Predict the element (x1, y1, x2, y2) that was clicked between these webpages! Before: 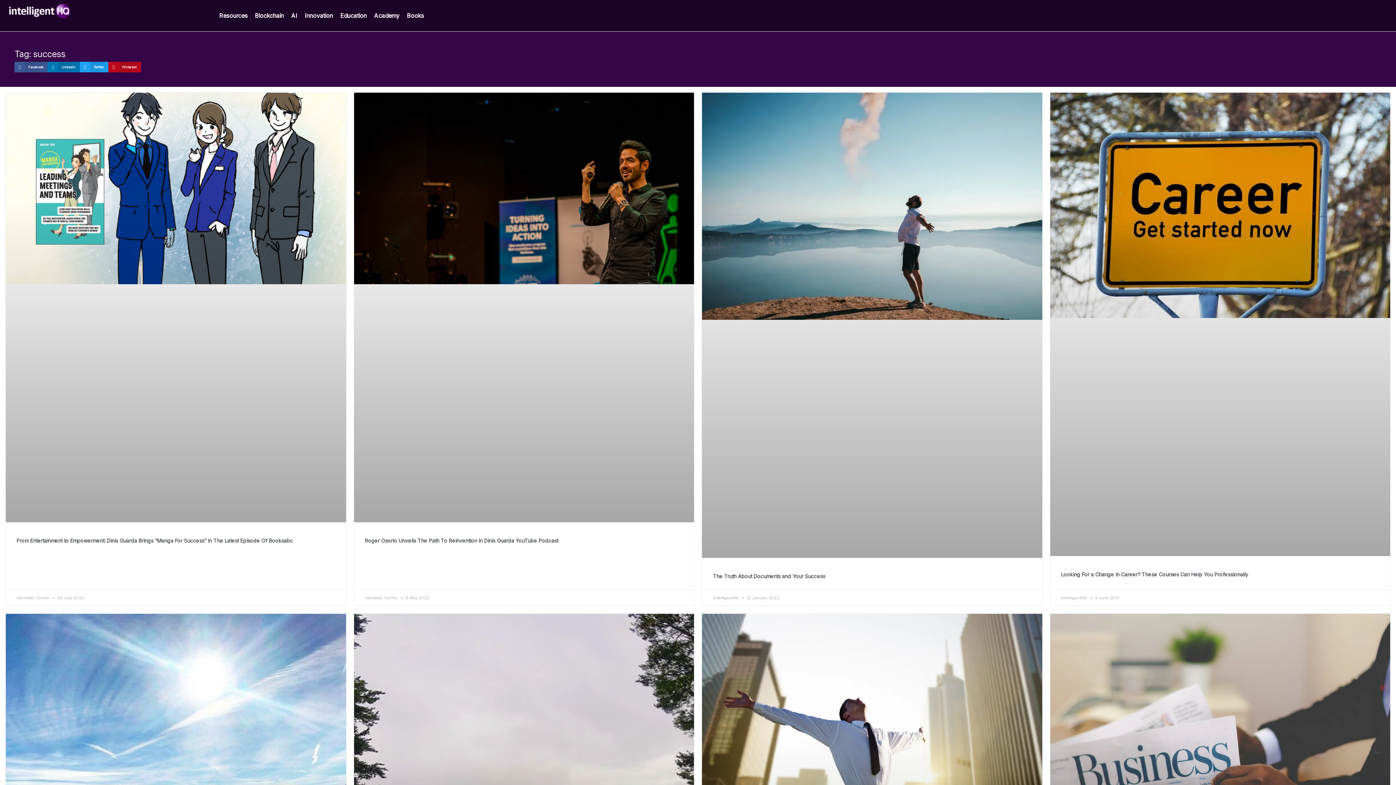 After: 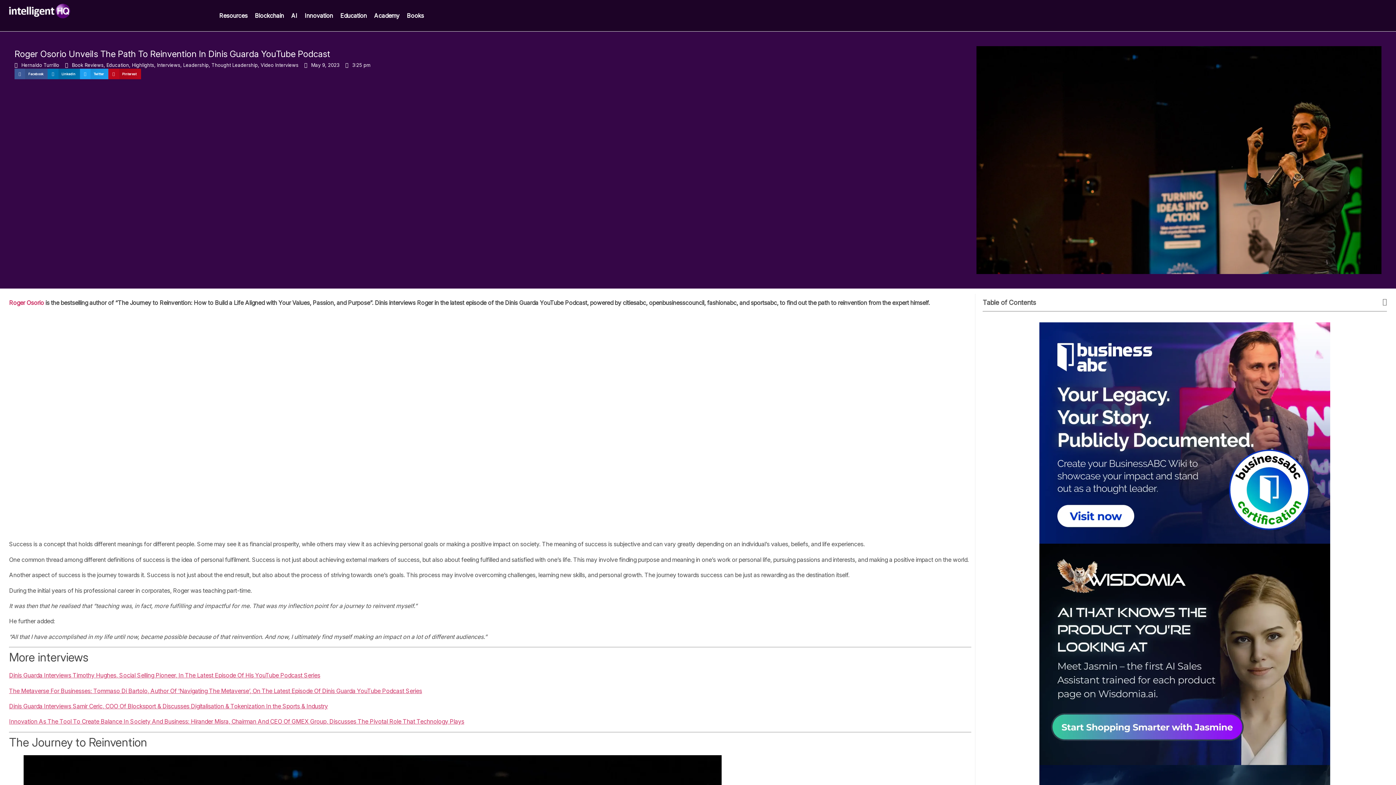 Action: bbox: (364, 537, 558, 544) label: Roger Osorio Unveils The Path To Reinvention In Dinis Guarda YouTube Podcast